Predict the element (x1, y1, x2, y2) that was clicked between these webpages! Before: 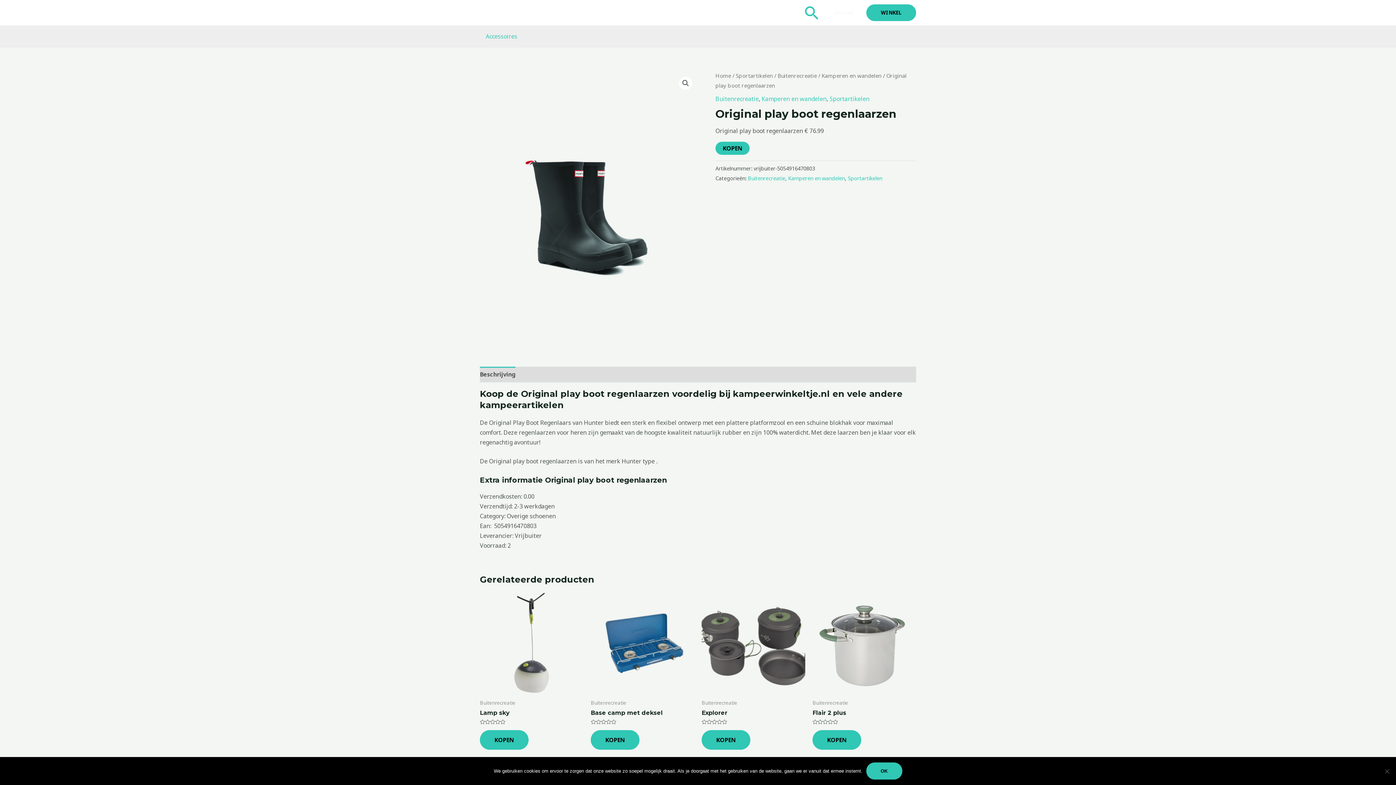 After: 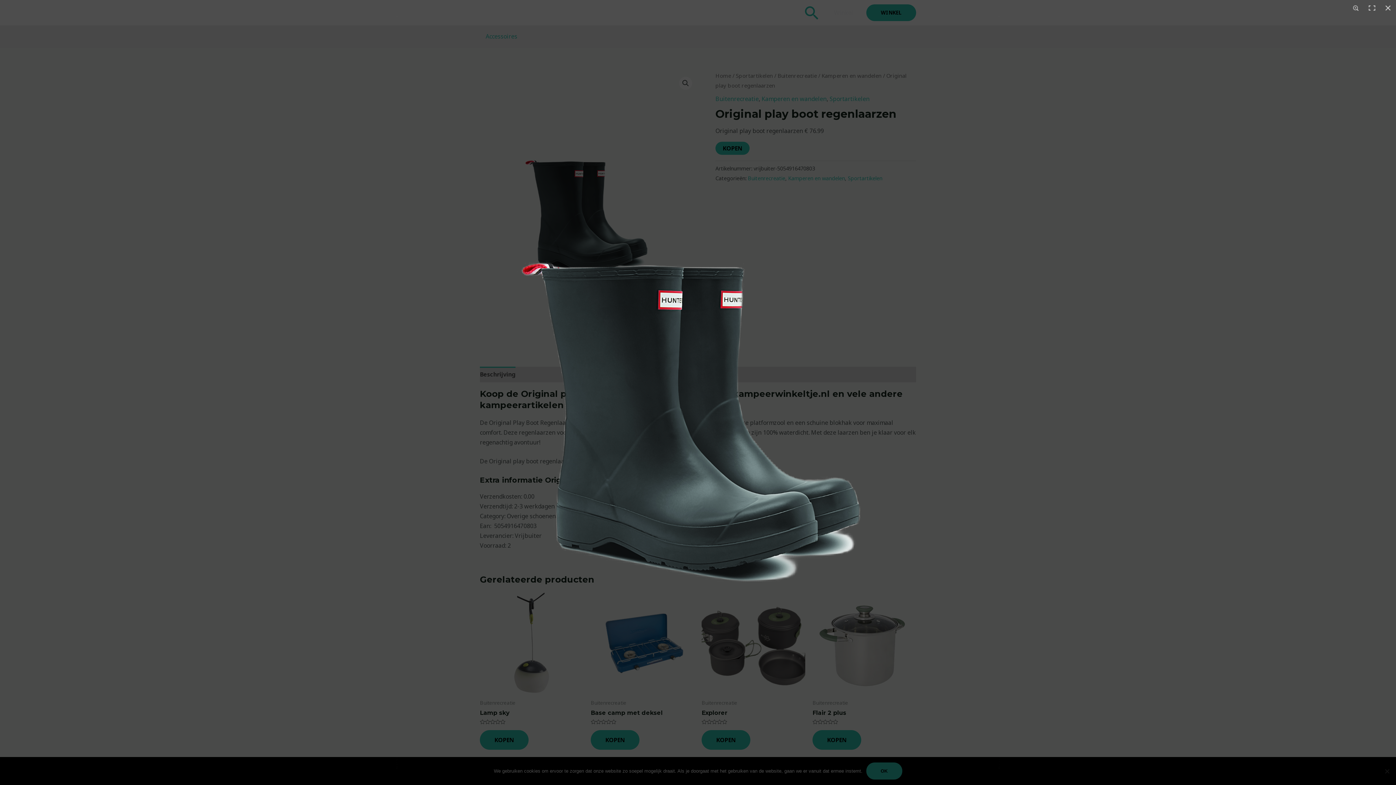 Action: label: Afbeeldinggalerij in volledig scherm bekijken bbox: (679, 76, 692, 89)